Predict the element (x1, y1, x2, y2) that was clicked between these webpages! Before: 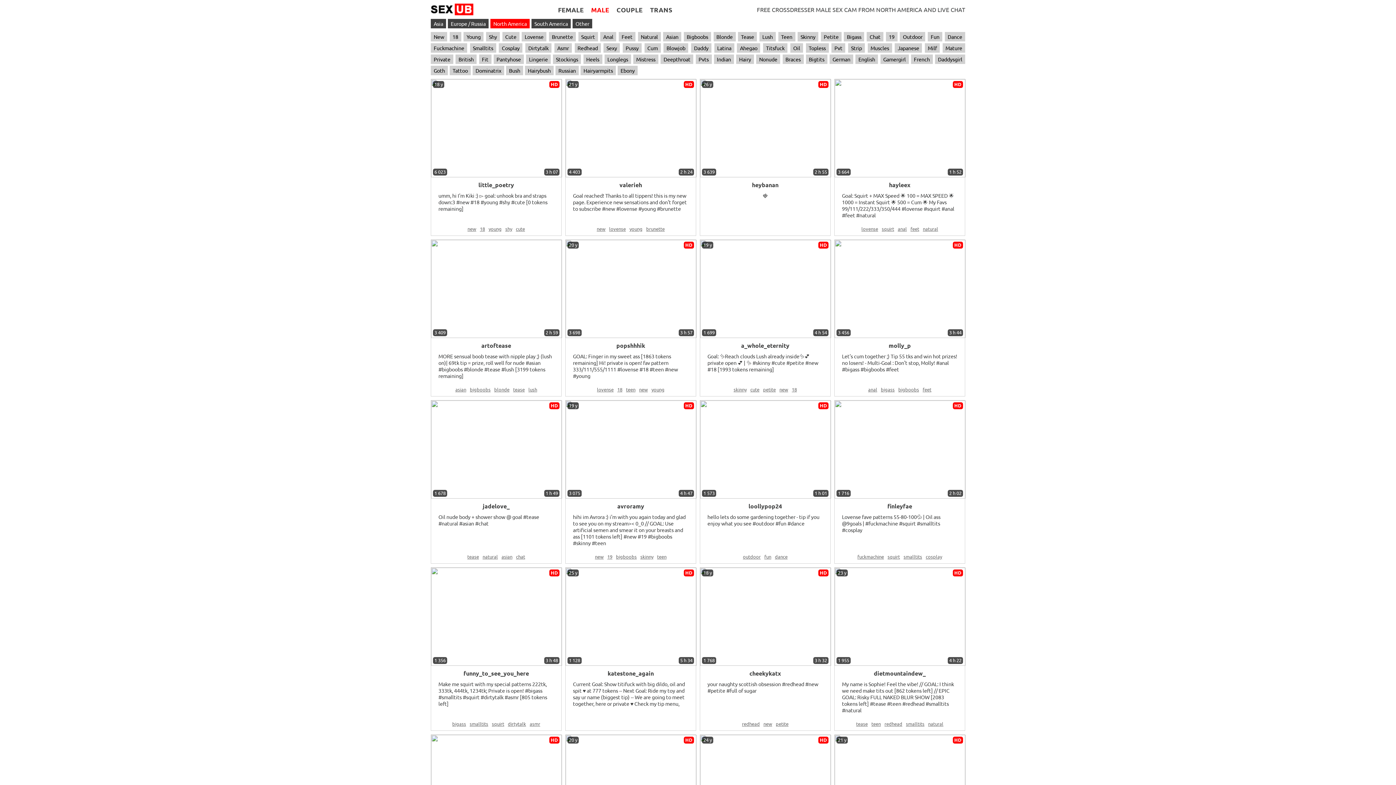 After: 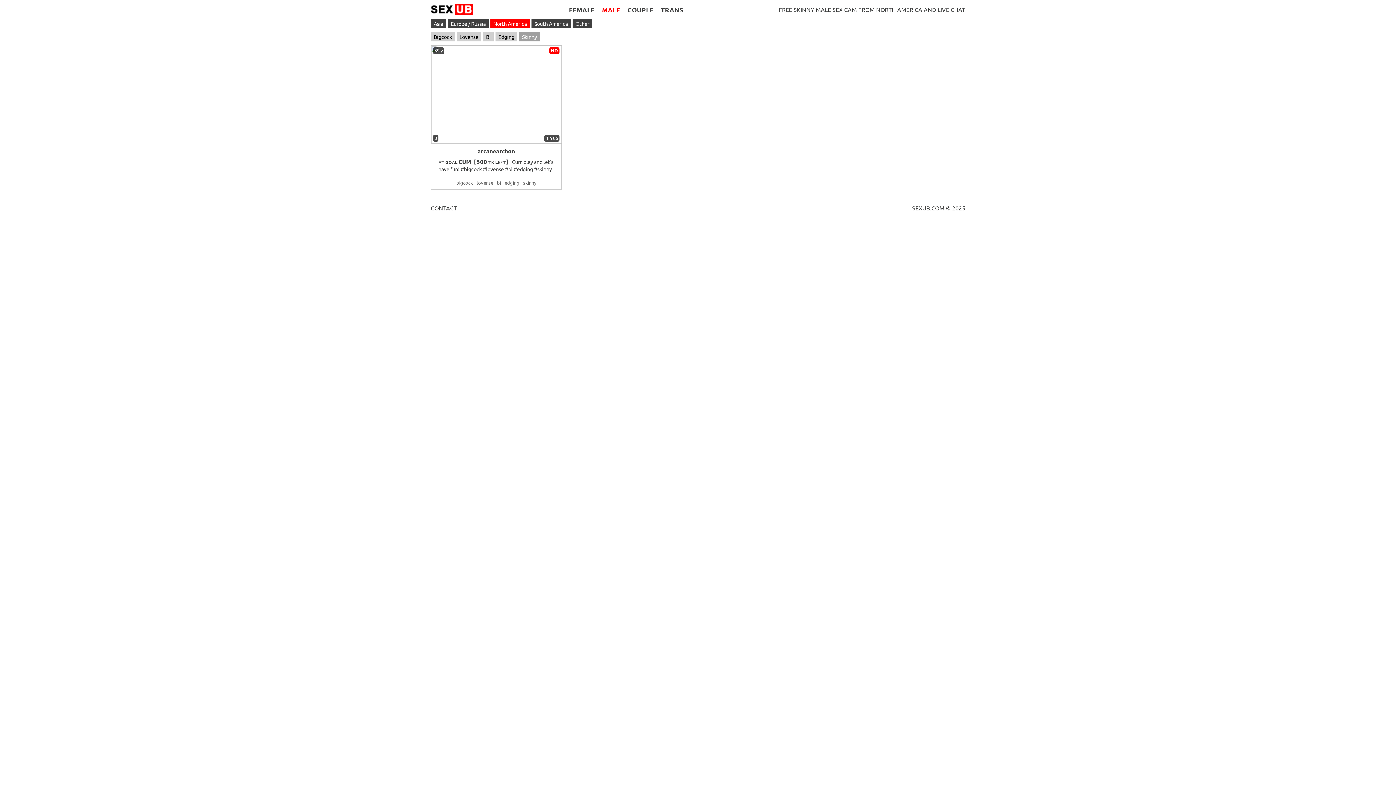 Action: bbox: (640, 553, 653, 560) label: skinny